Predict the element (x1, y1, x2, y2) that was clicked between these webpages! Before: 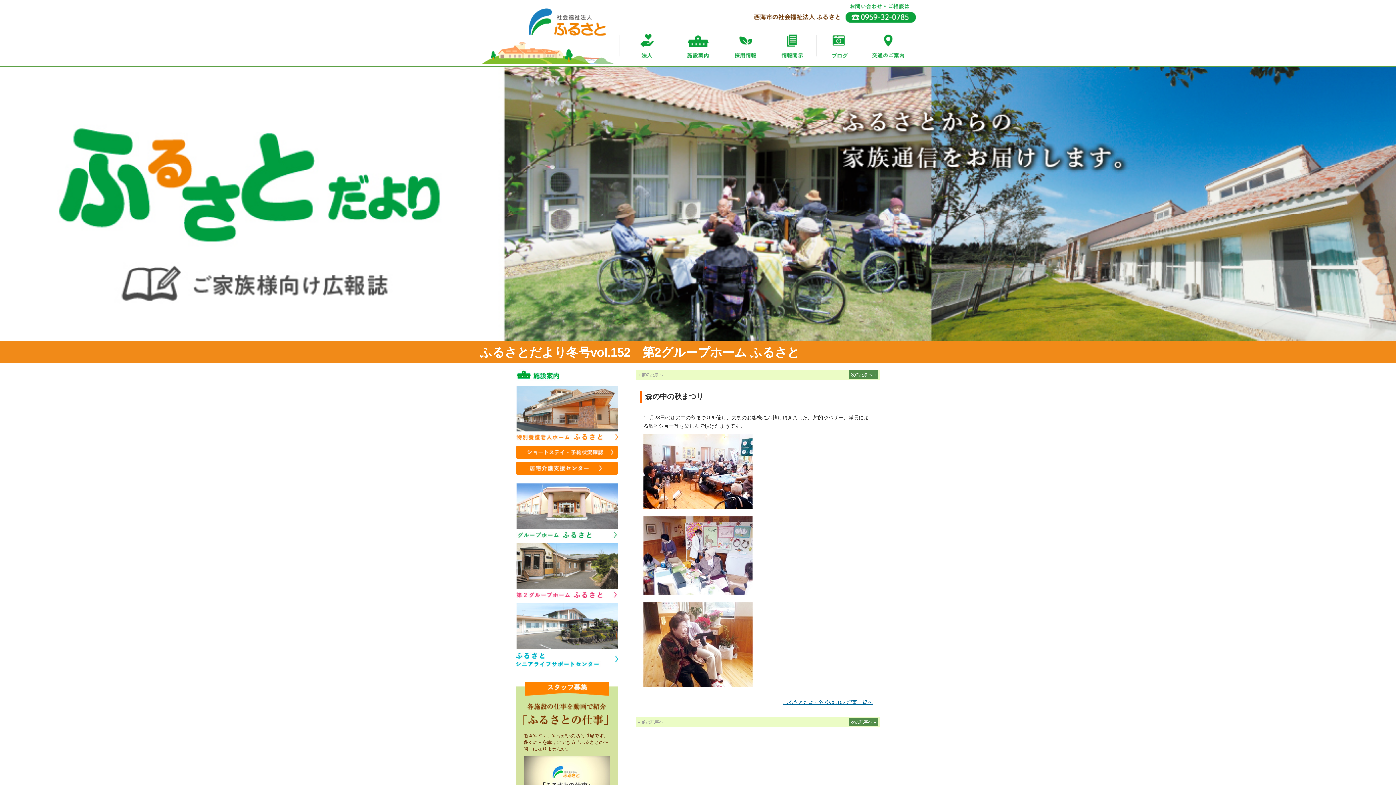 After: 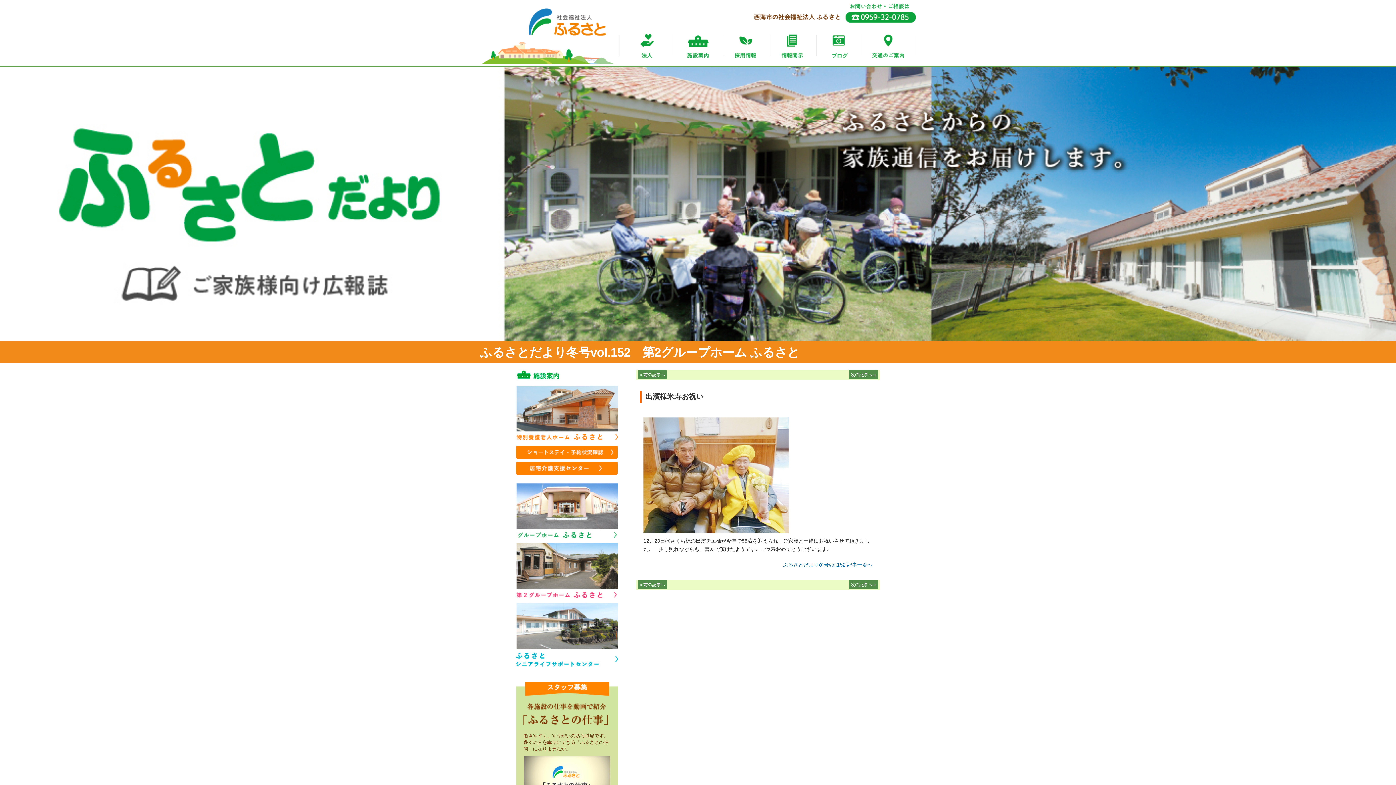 Action: label: 次の記事へ » bbox: (849, 370, 878, 379)